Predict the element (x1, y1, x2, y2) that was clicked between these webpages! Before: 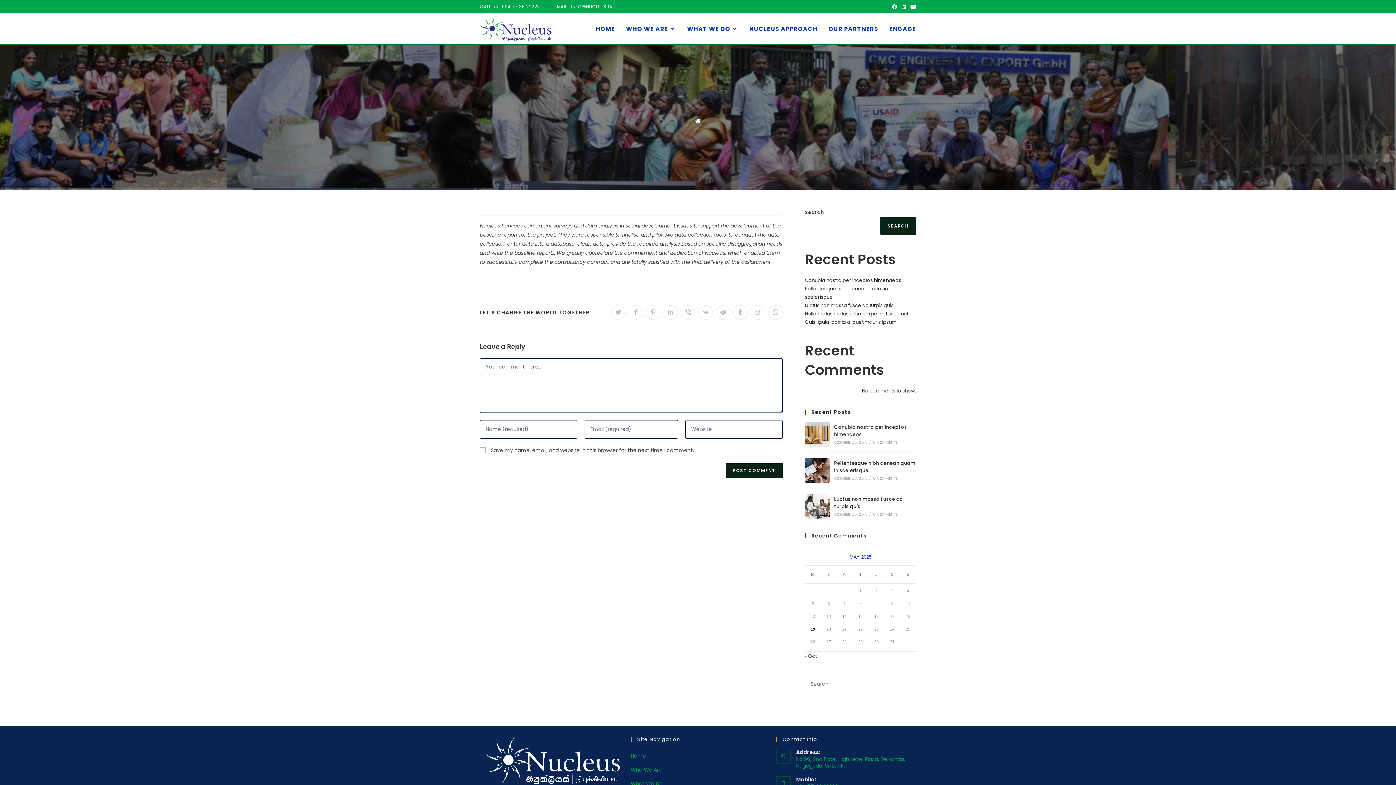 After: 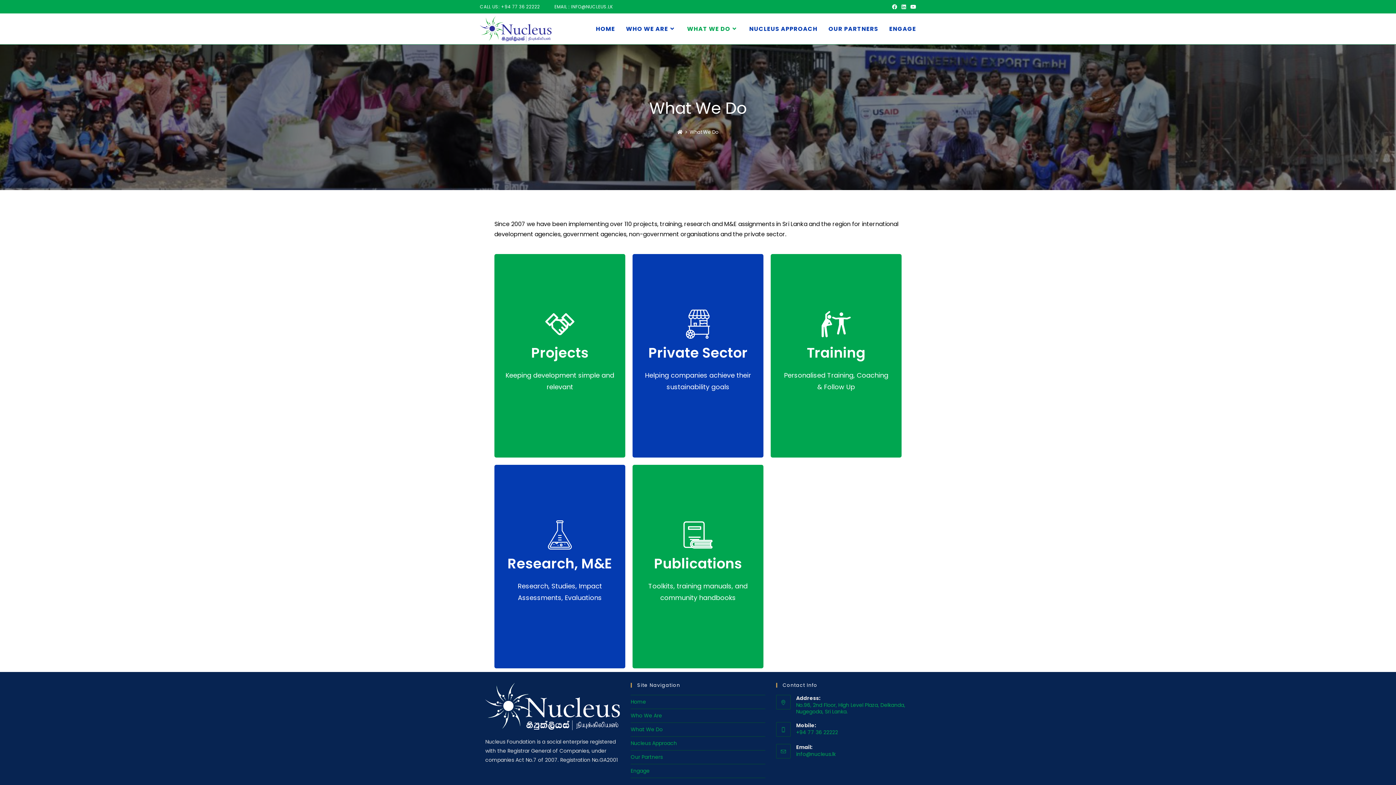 Action: bbox: (630, 780, 662, 787) label: What We Do